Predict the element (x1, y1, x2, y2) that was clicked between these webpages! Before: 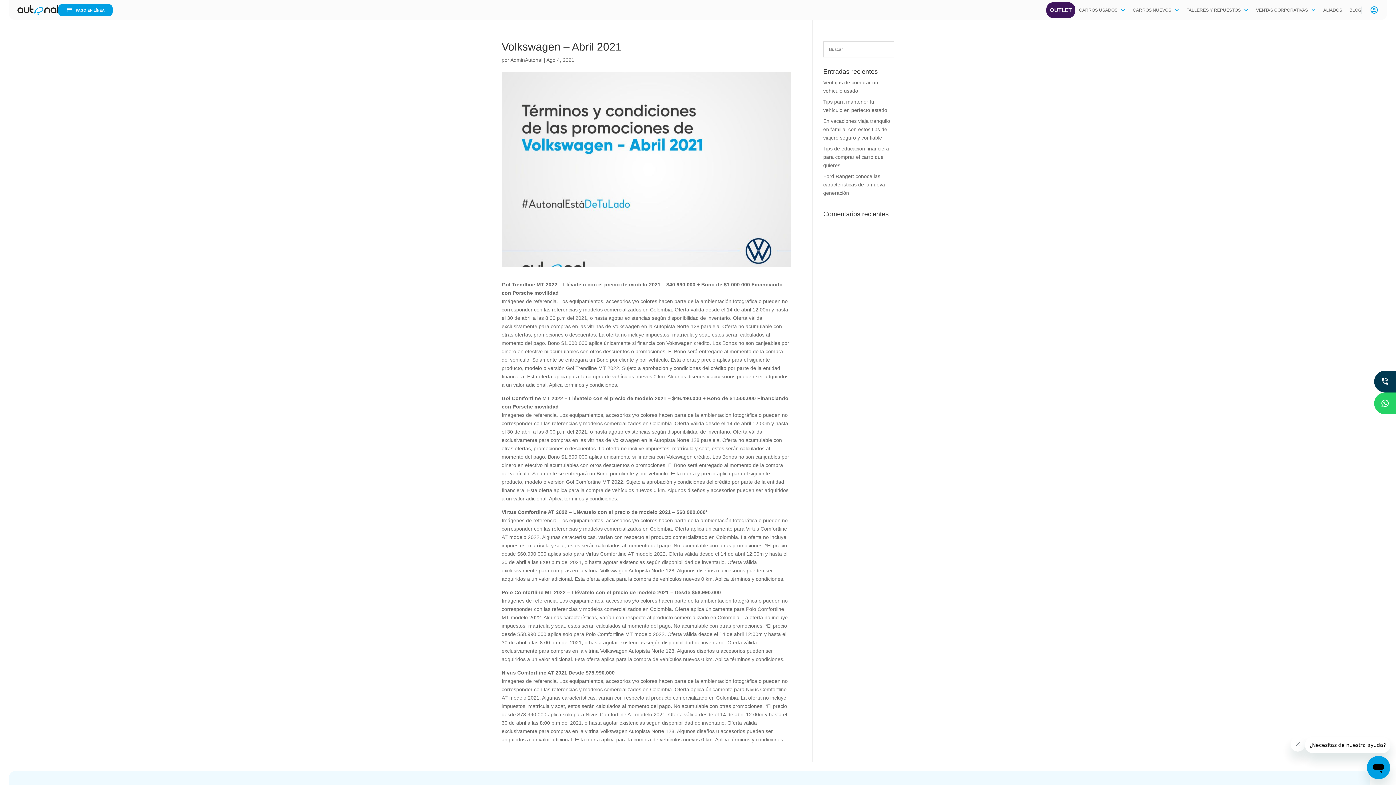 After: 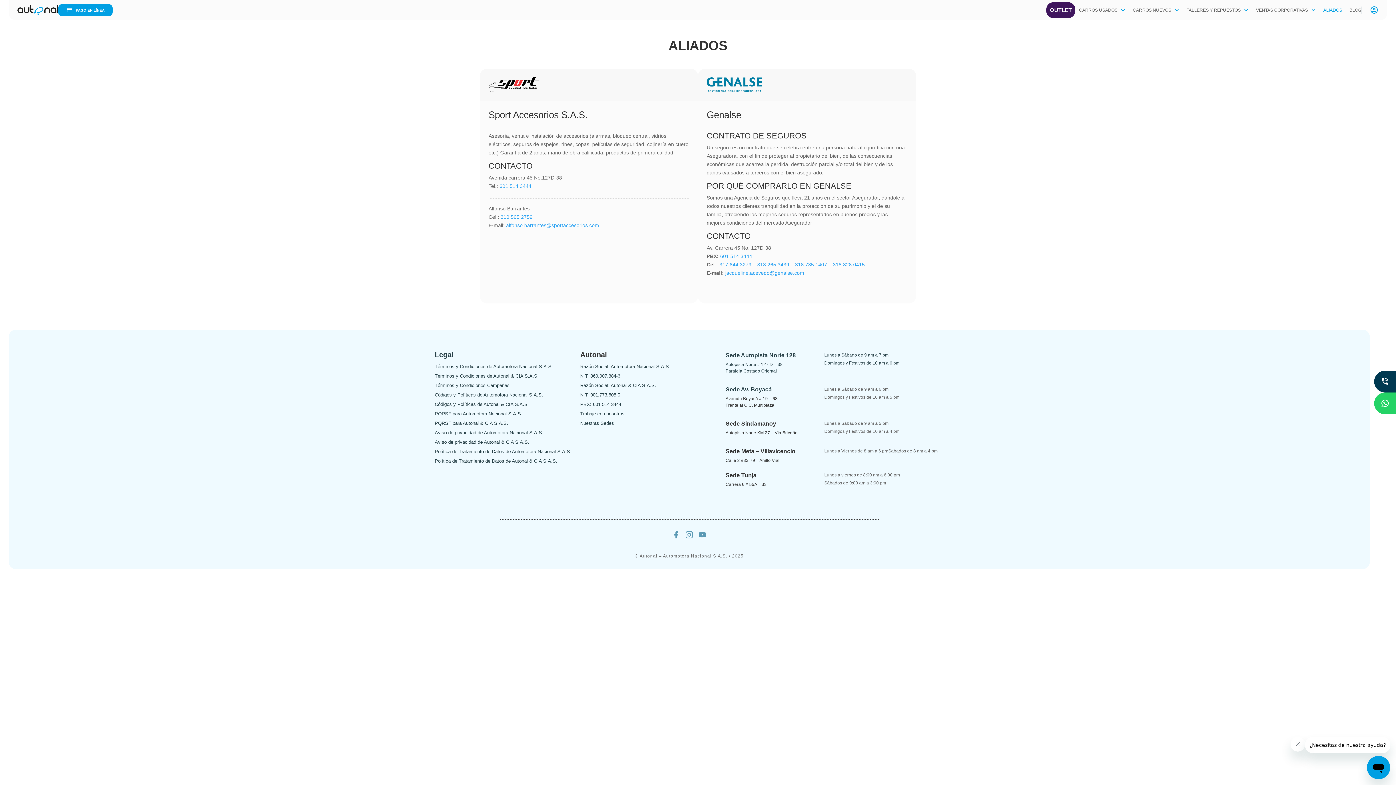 Action: label: ALIADOS bbox: (1320, 2, 1346, 18)